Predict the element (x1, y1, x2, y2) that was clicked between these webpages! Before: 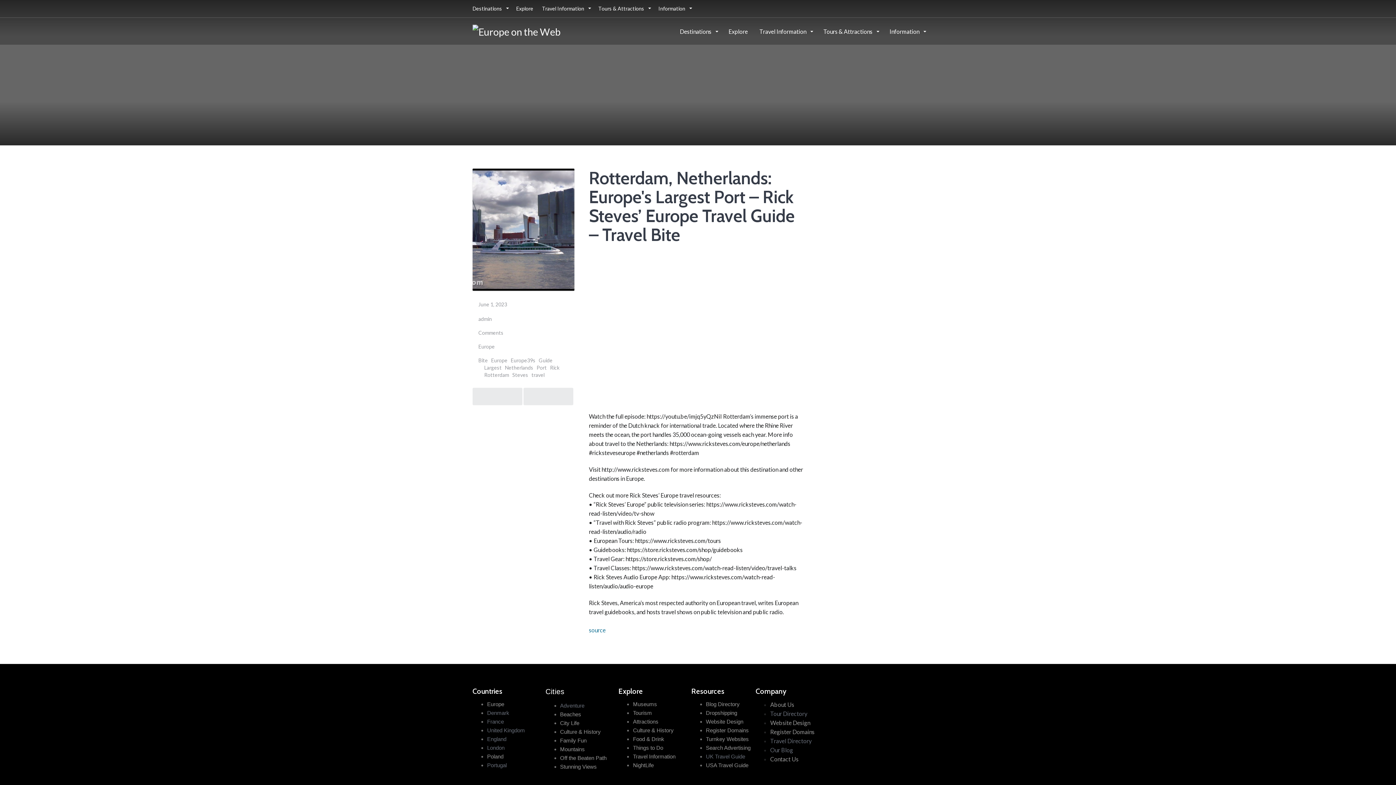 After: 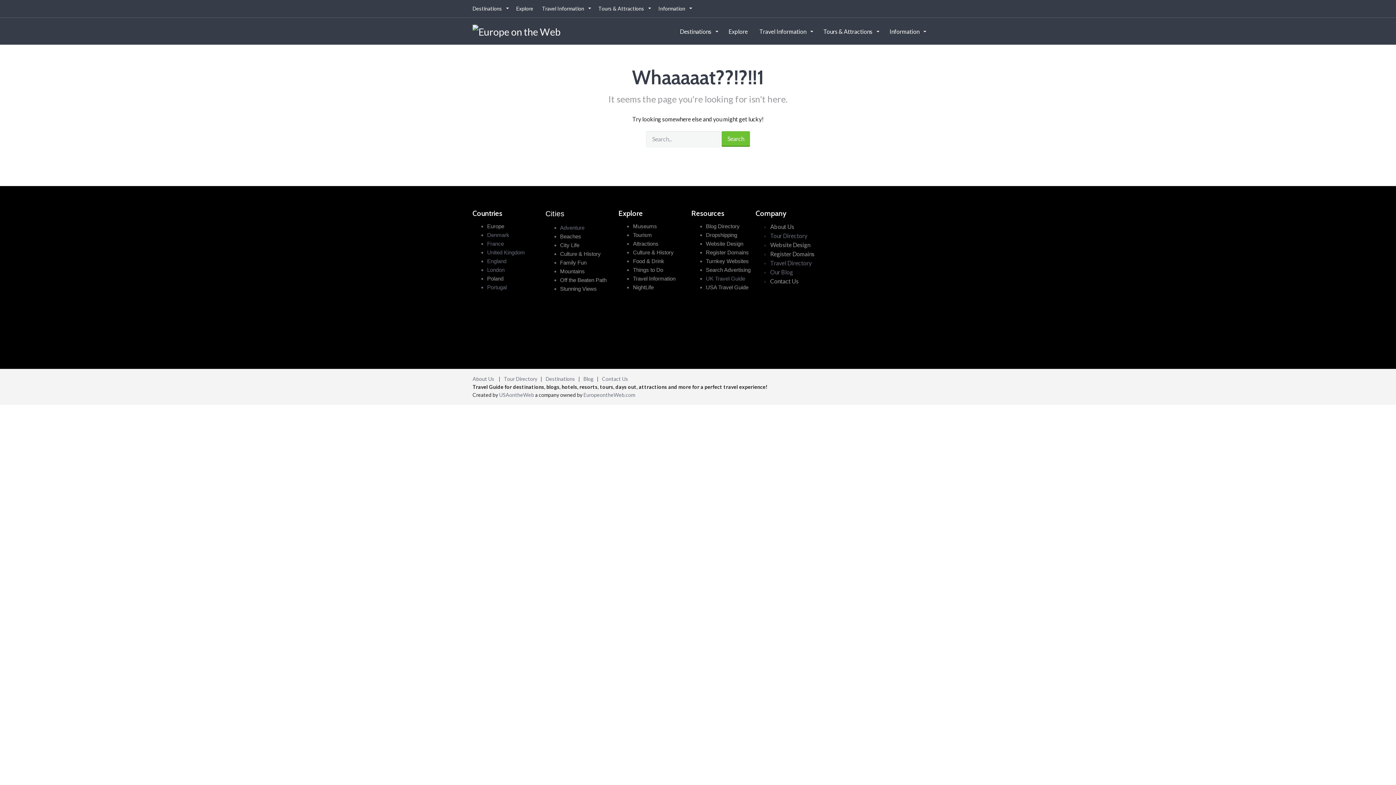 Action: bbox: (487, 718, 504, 724) label: France